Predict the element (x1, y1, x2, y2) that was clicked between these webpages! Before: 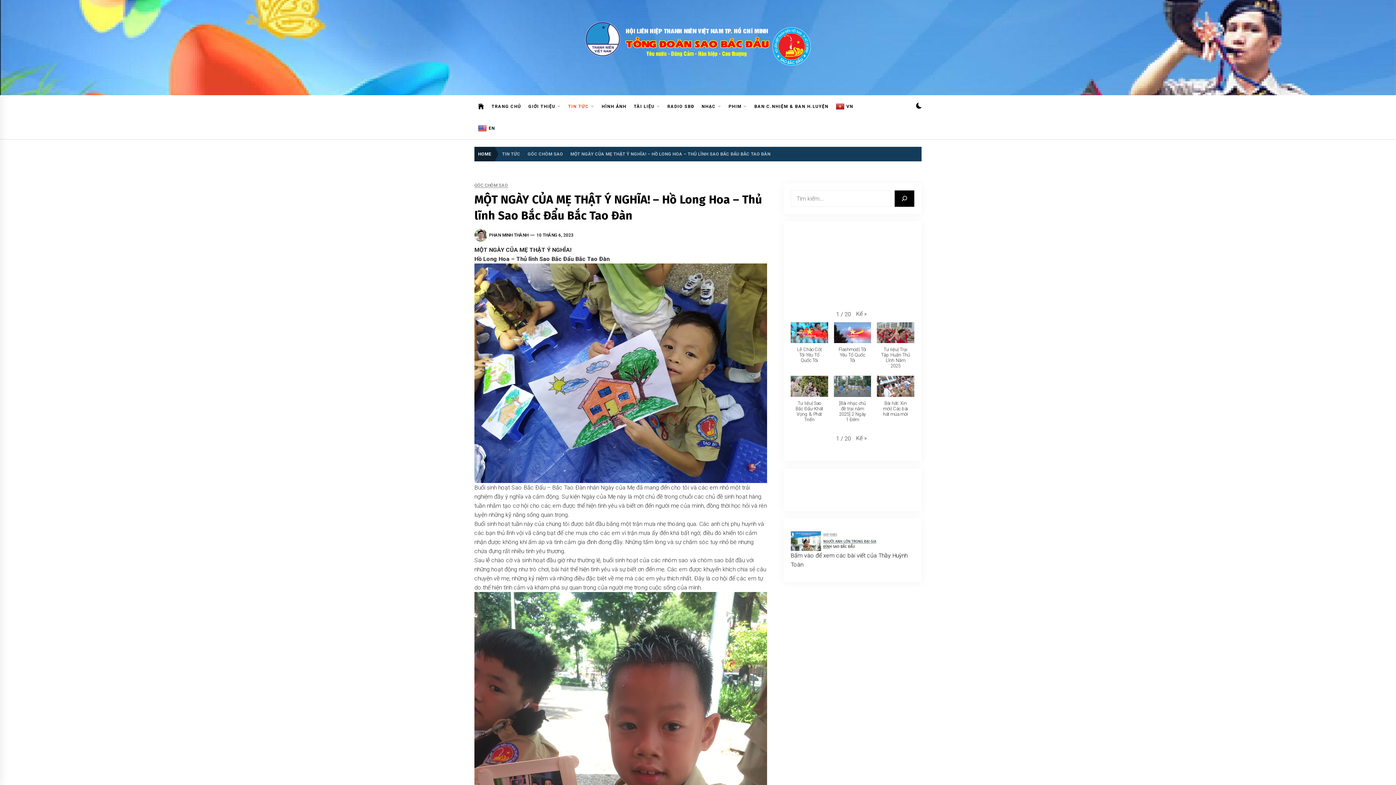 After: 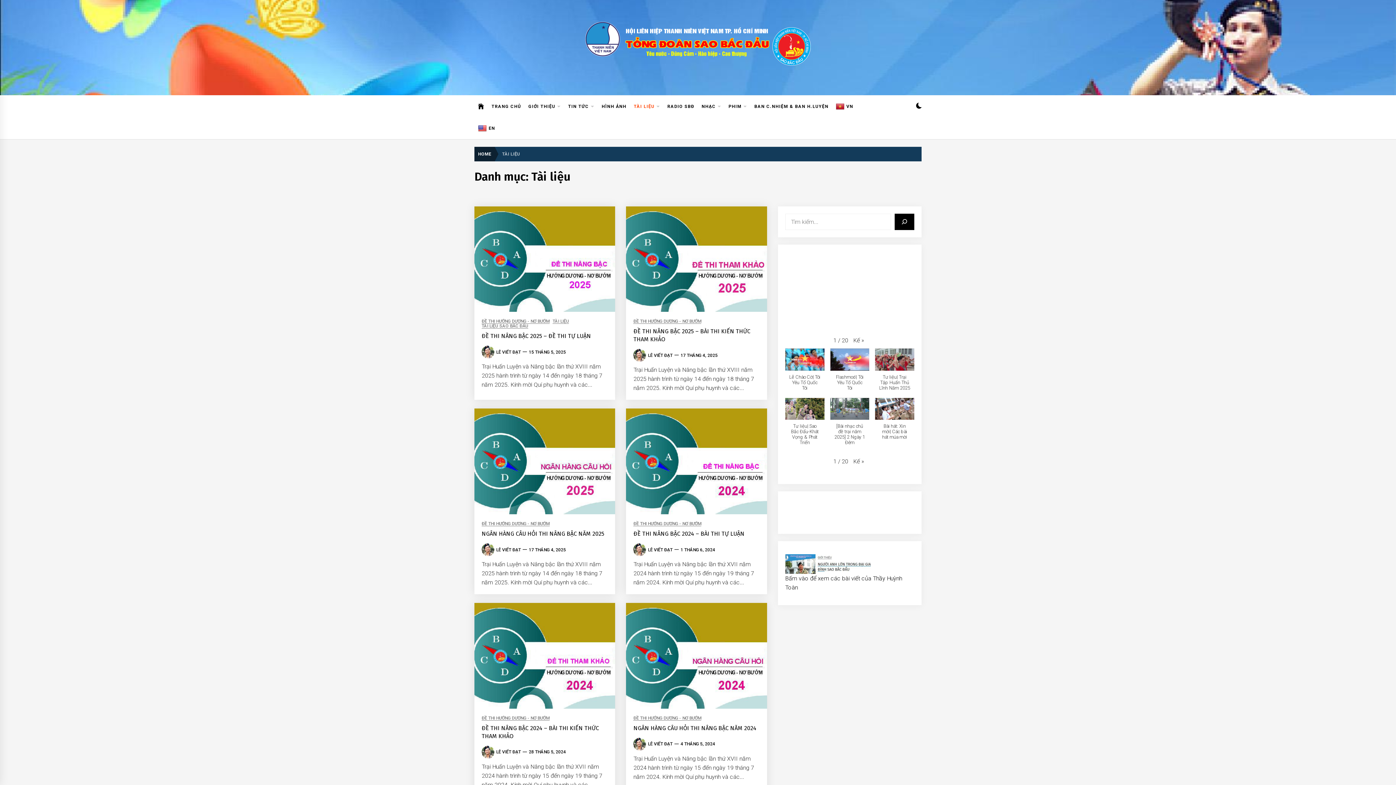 Action: bbox: (630, 95, 663, 117) label: TÀI LIỆU